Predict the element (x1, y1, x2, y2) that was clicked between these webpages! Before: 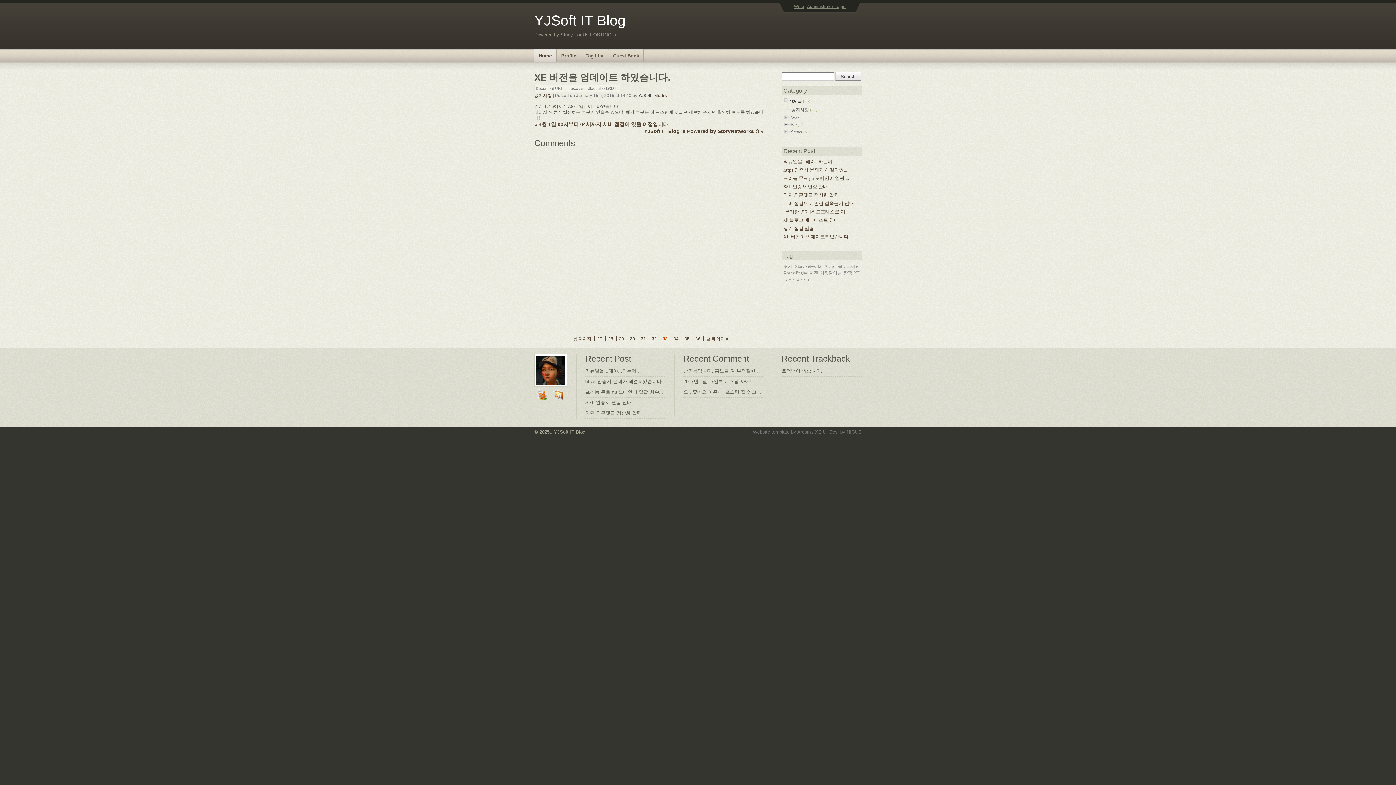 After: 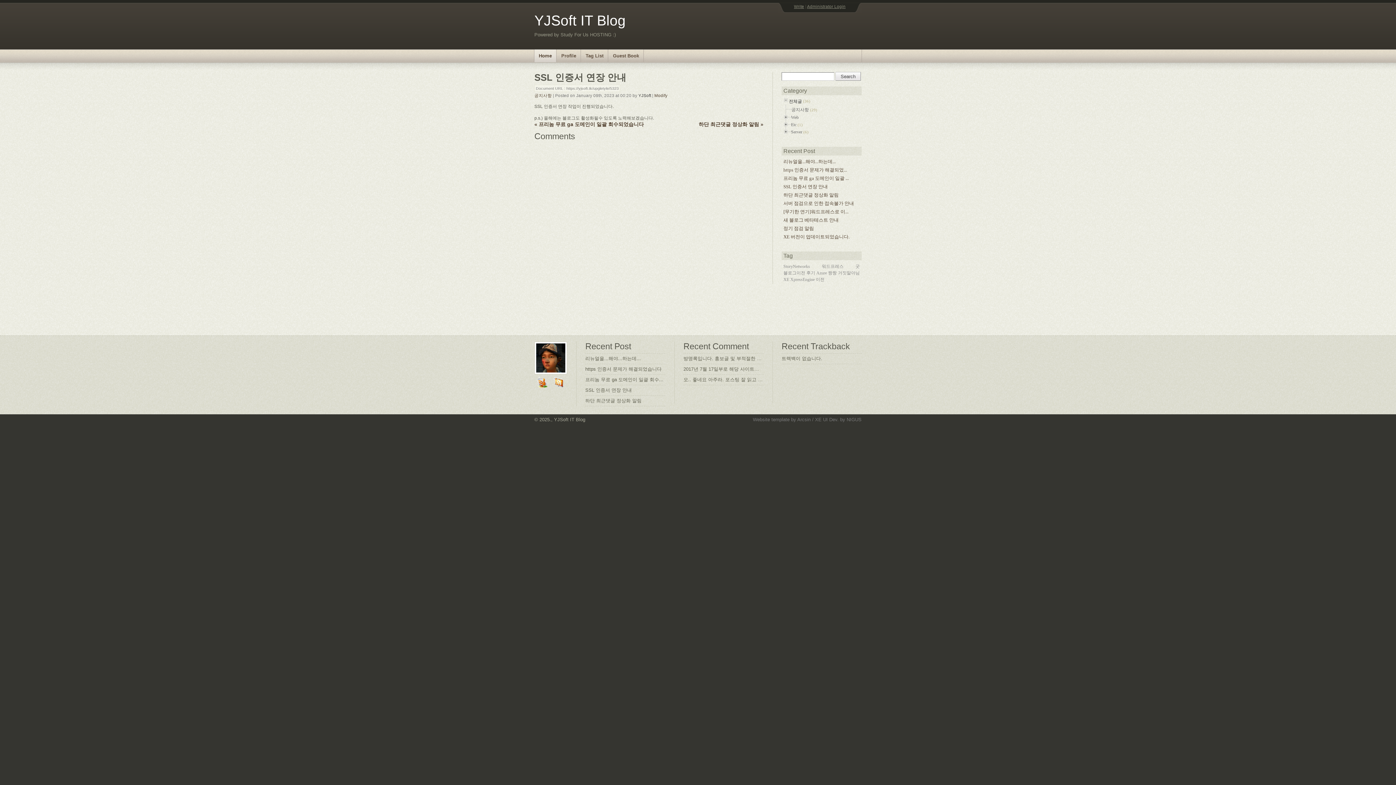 Action: label: SSL 인증서 연장 안내 bbox: (585, 399, 632, 405)